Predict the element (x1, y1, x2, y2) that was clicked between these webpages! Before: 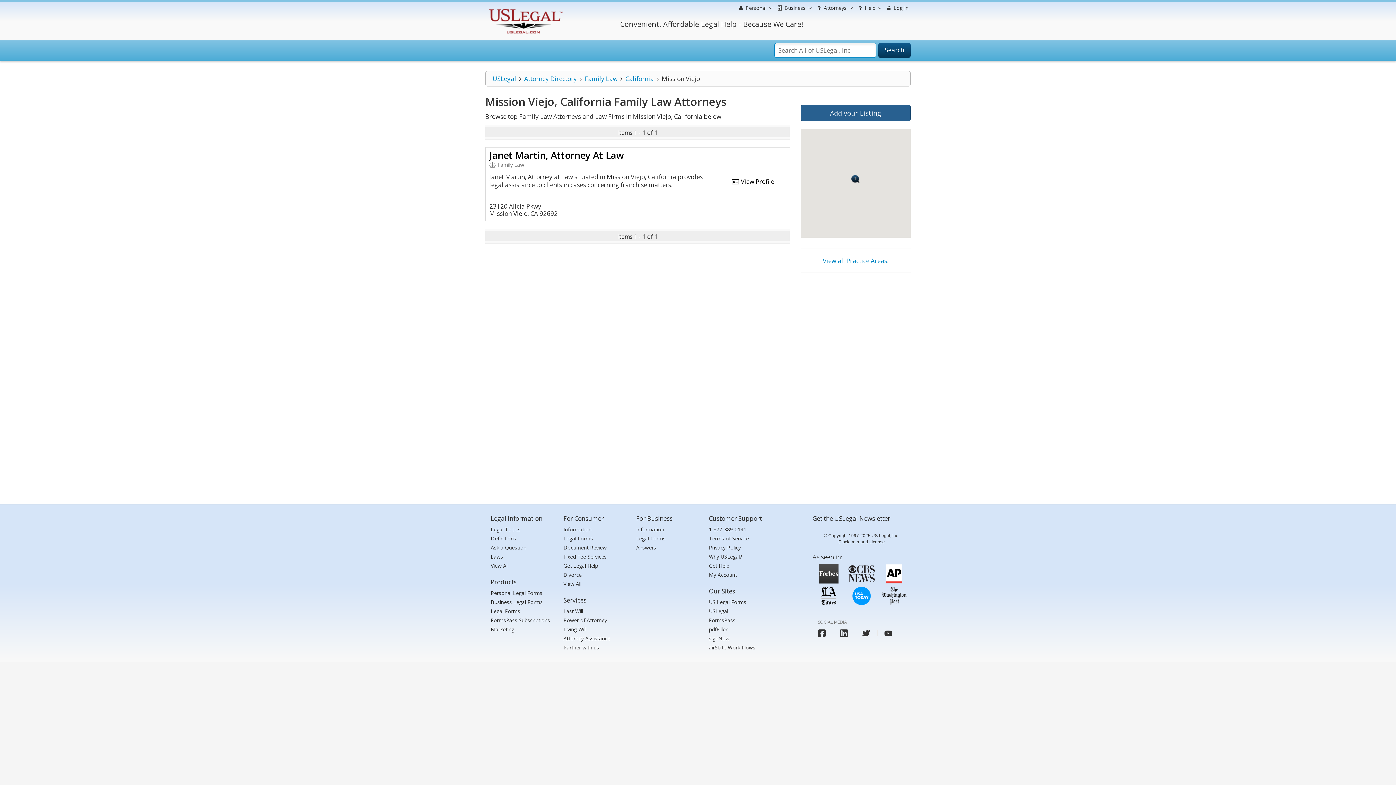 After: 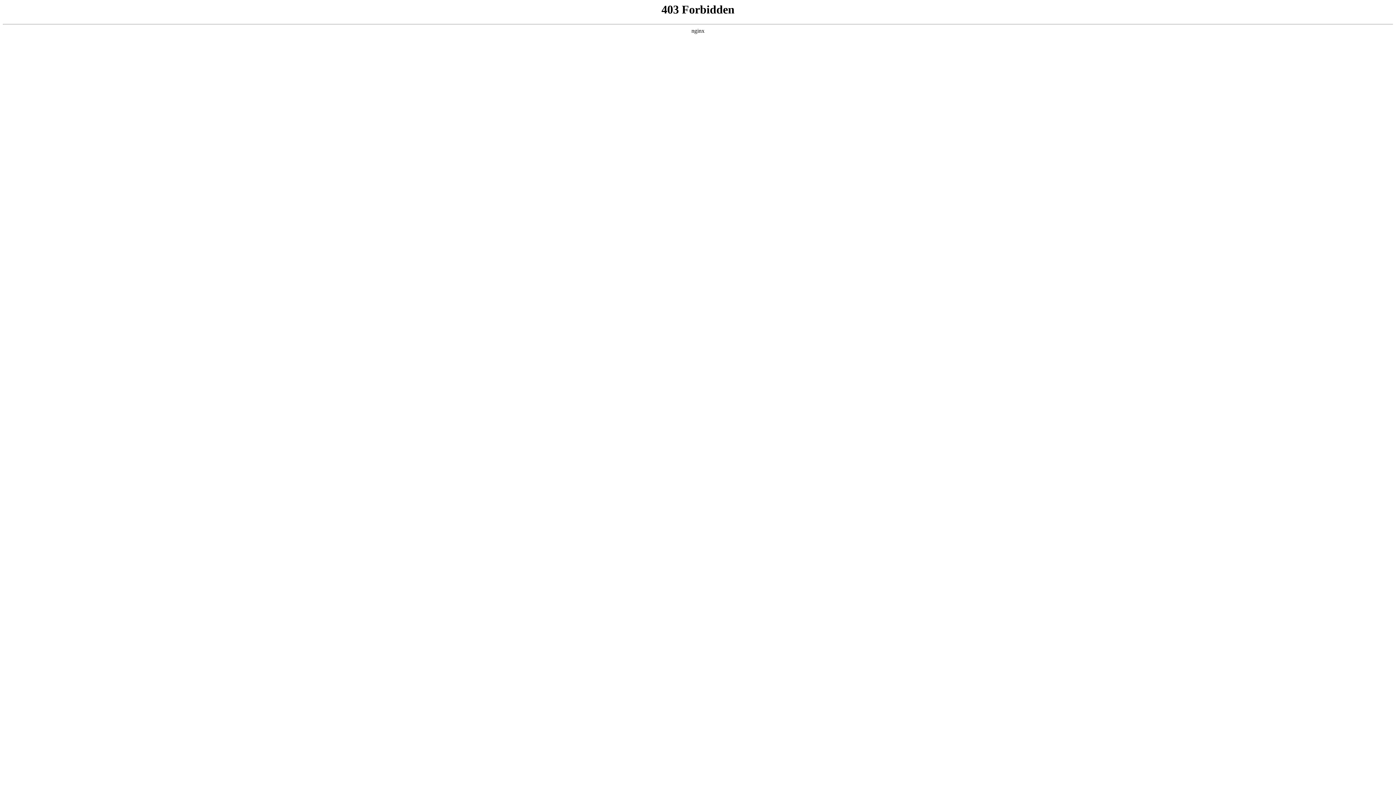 Action: label: Fixed Fee Services bbox: (563, 553, 606, 560)